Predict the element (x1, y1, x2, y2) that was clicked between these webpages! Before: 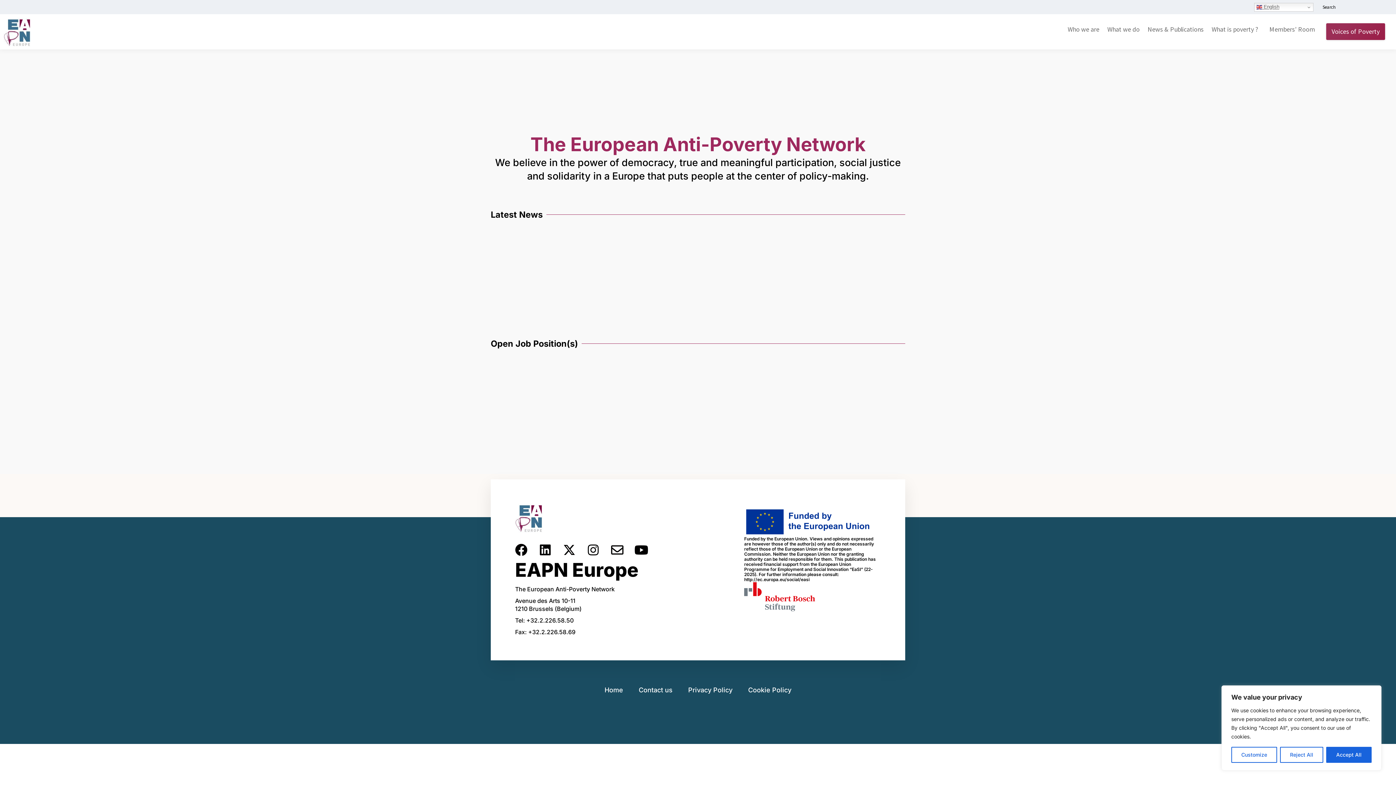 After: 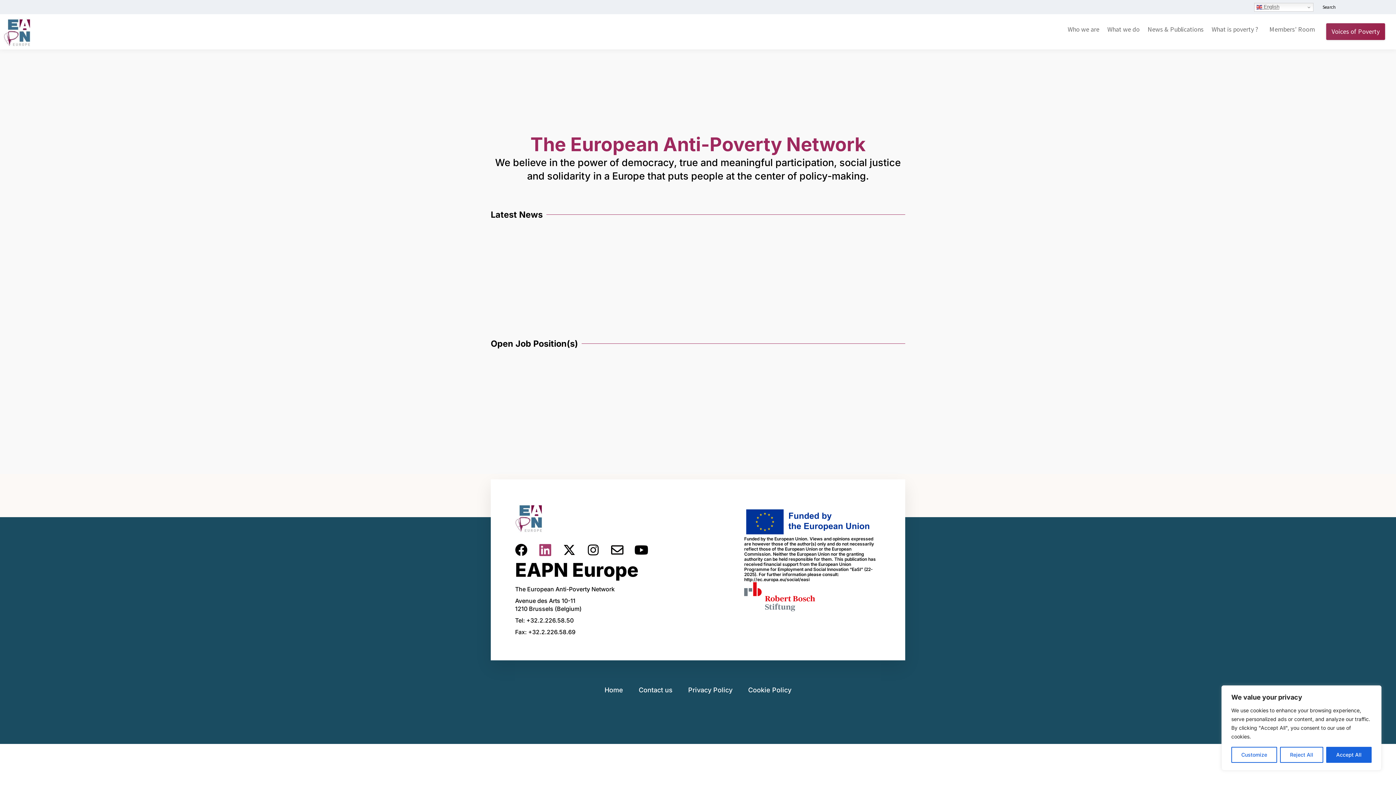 Action: label: Linkedin bbox: (539, 544, 551, 556)